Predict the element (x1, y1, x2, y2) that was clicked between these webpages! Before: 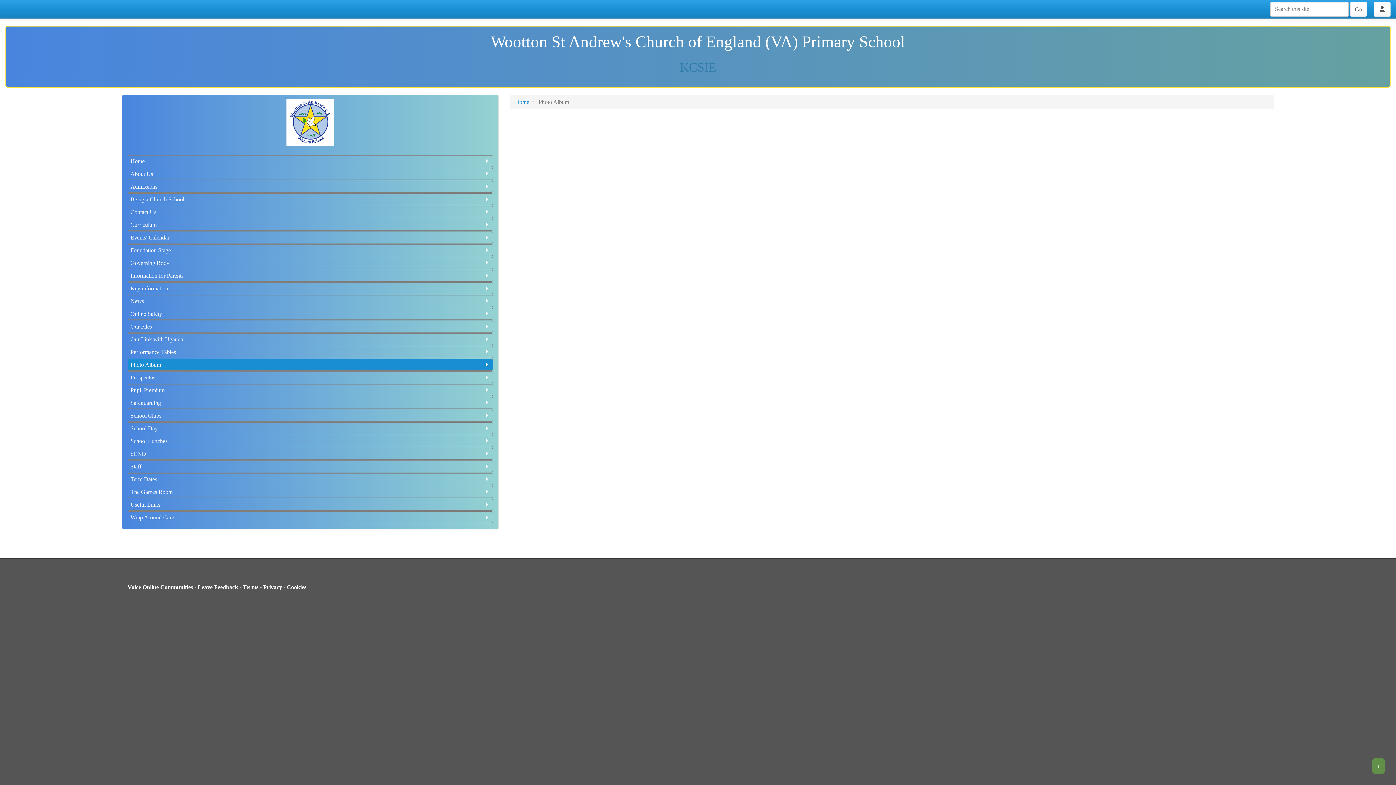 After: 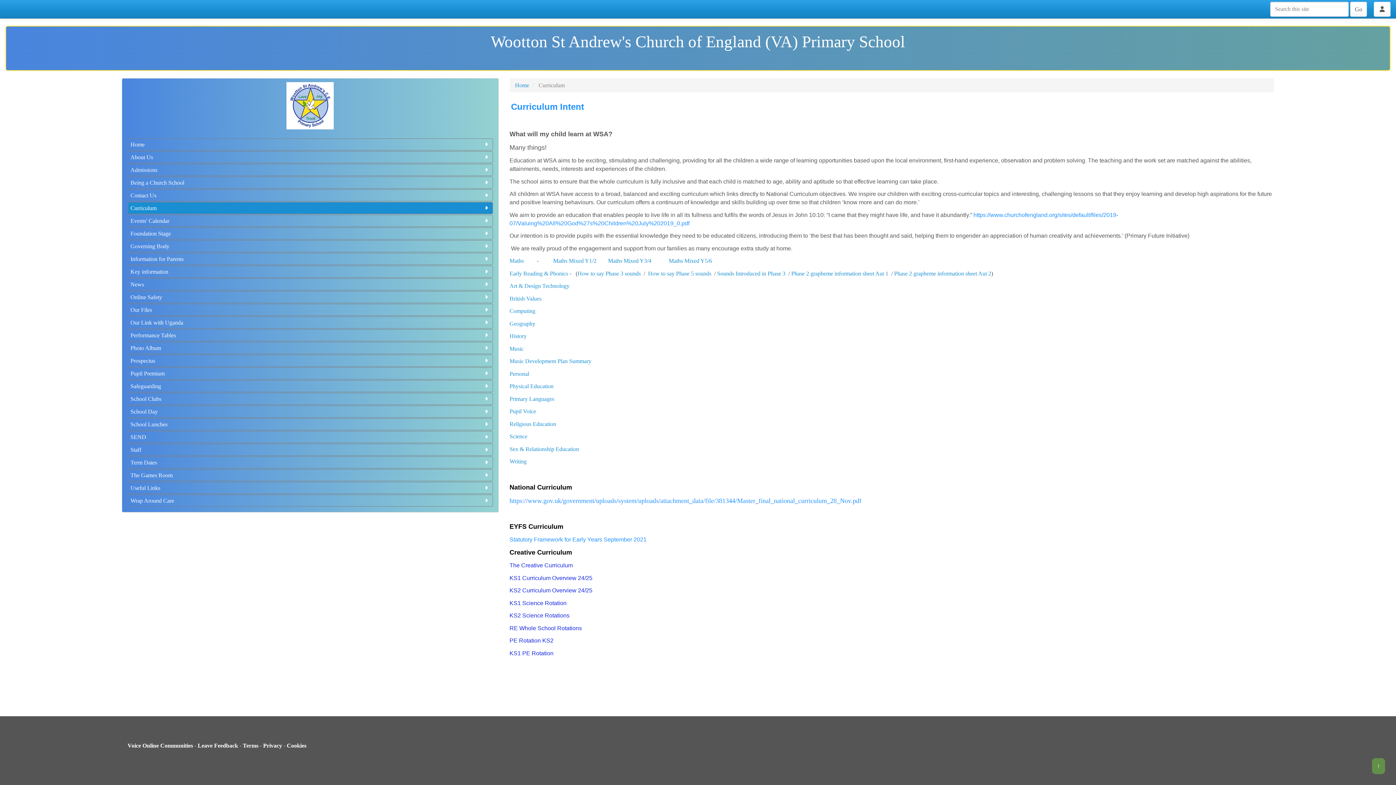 Action: label: Curriculum bbox: (127, 218, 492, 230)